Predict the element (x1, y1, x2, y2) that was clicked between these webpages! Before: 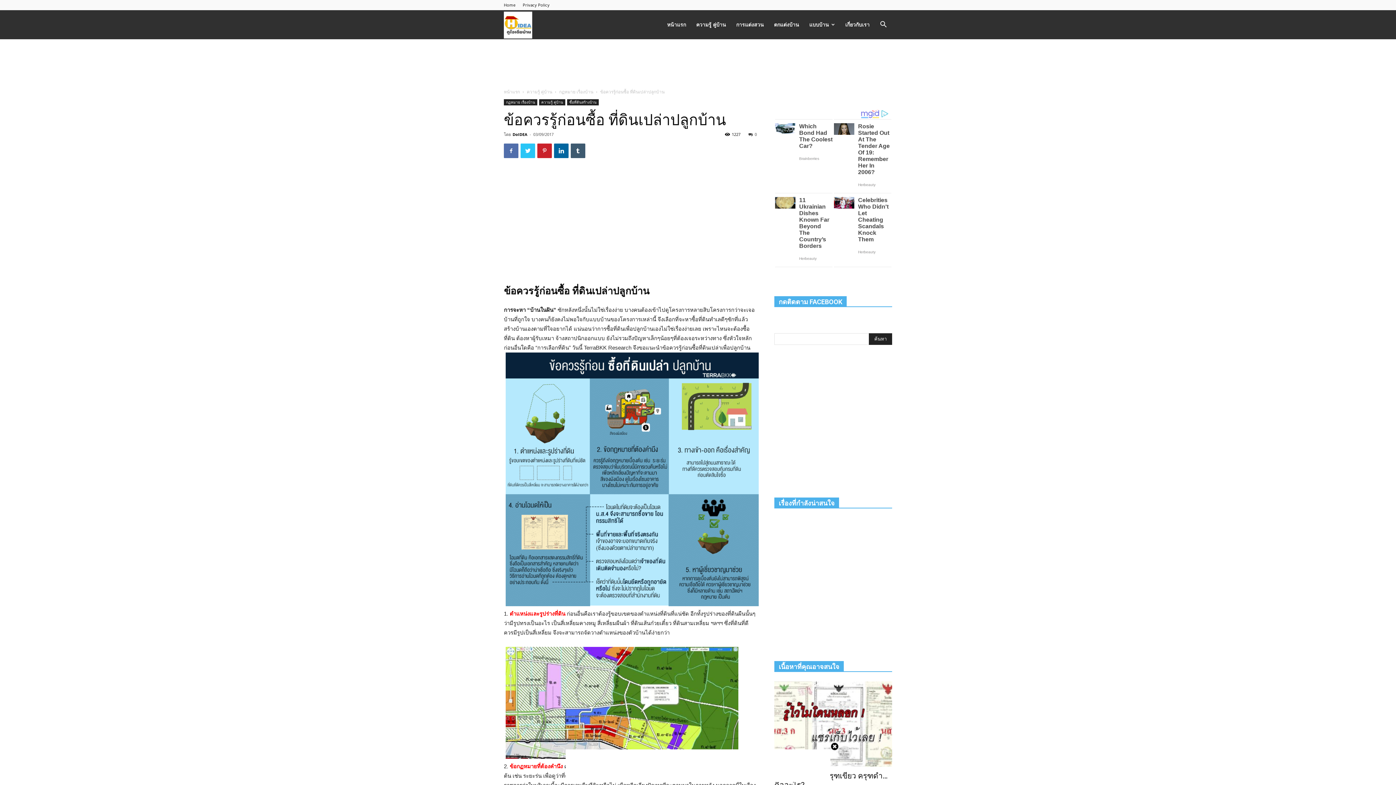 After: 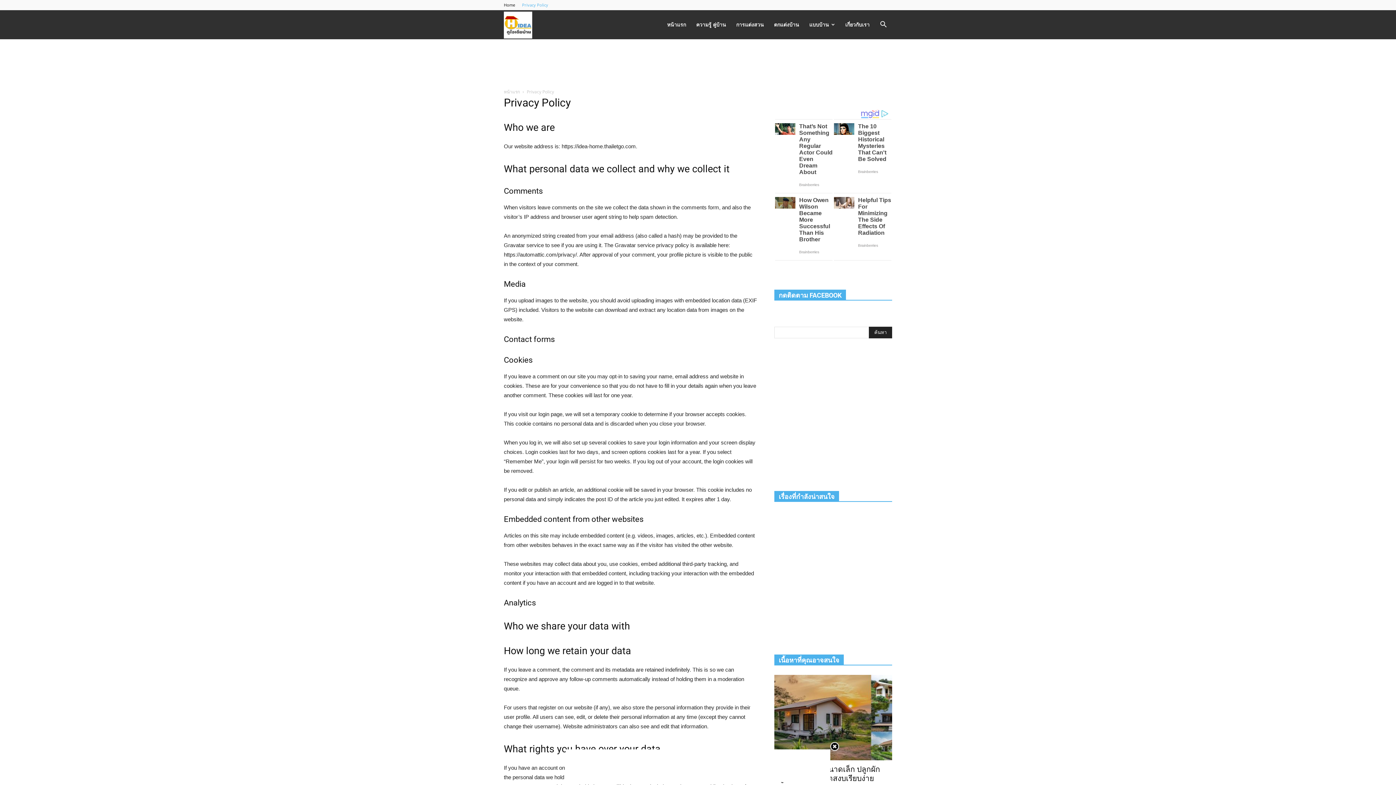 Action: bbox: (522, 2, 549, 7) label: Privacy Policy